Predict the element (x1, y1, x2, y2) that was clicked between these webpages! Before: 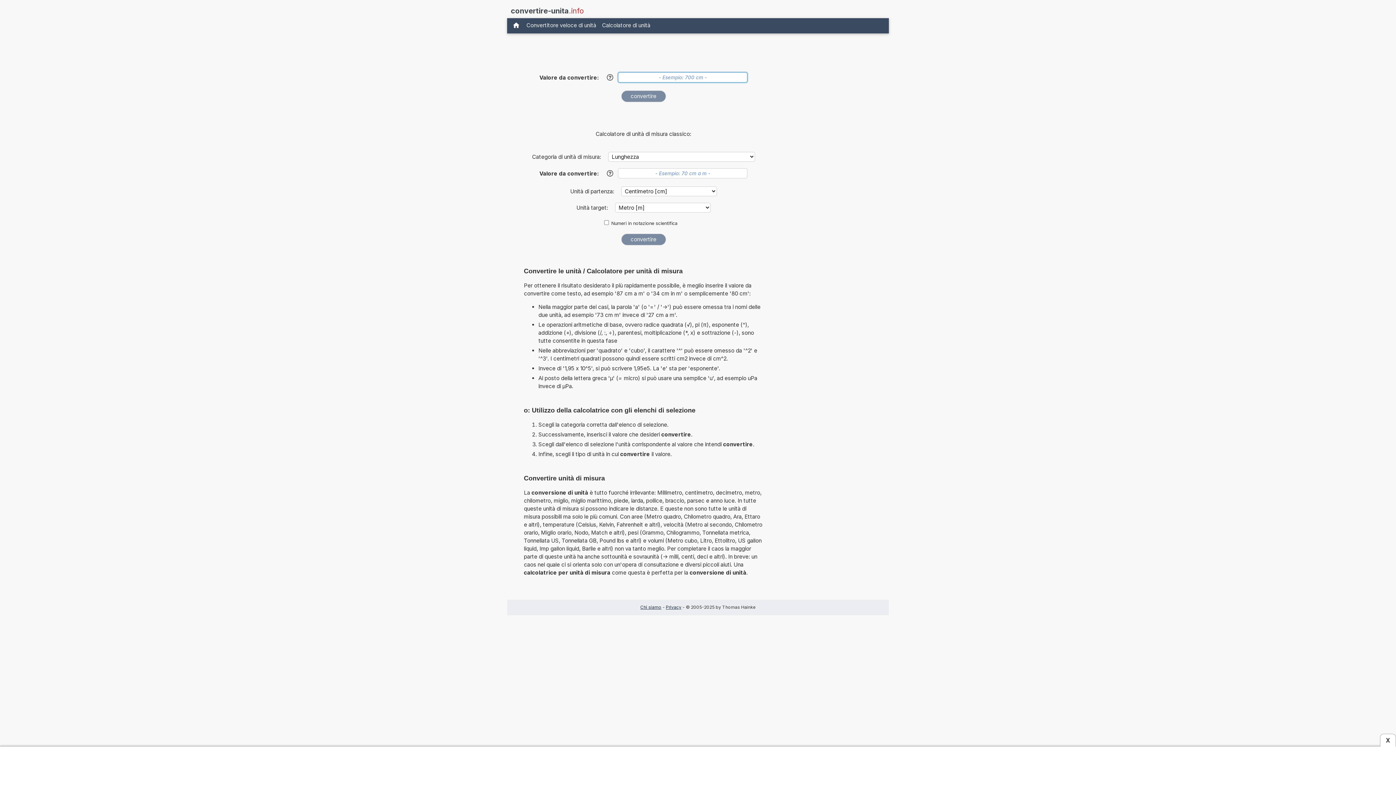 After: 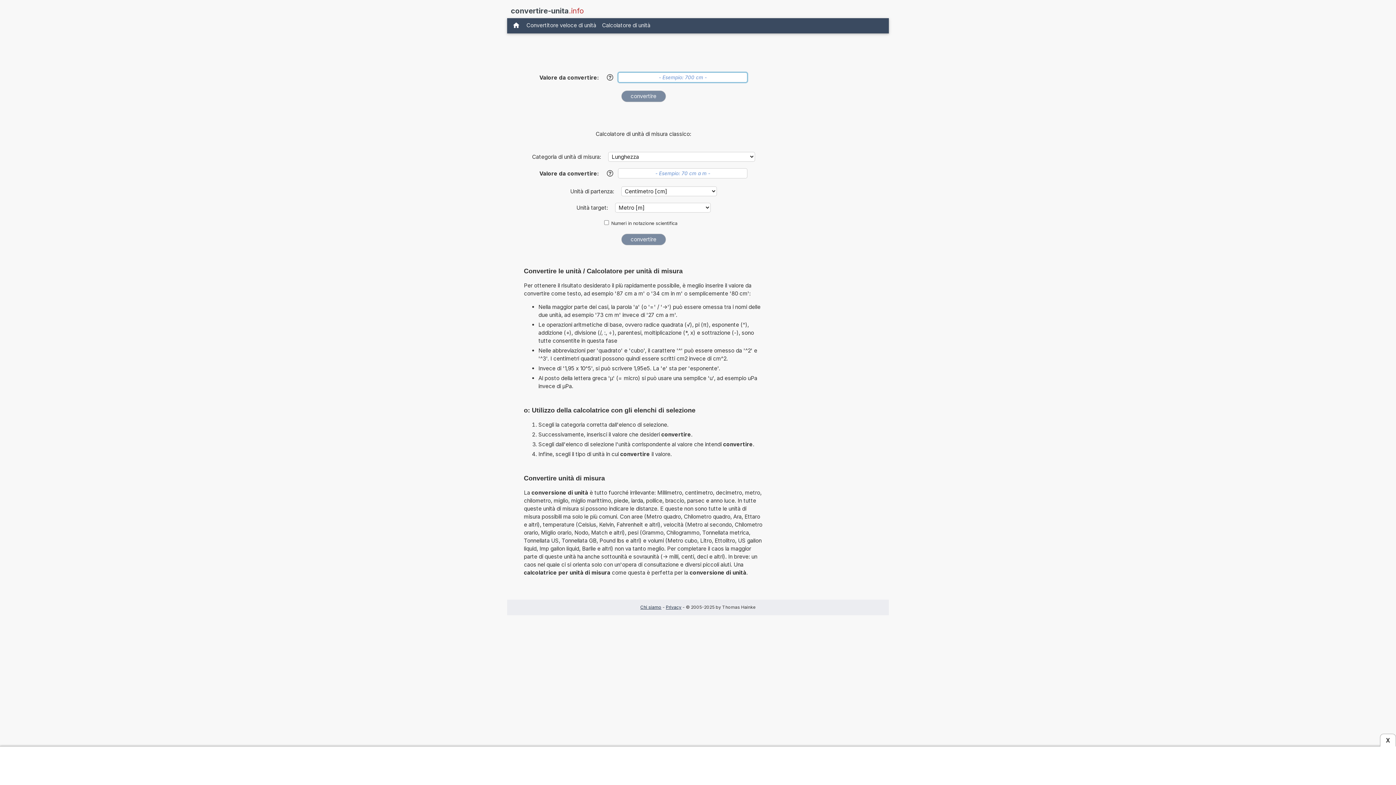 Action: label: convertire-unita.info bbox: (510, 5, 584, 16)